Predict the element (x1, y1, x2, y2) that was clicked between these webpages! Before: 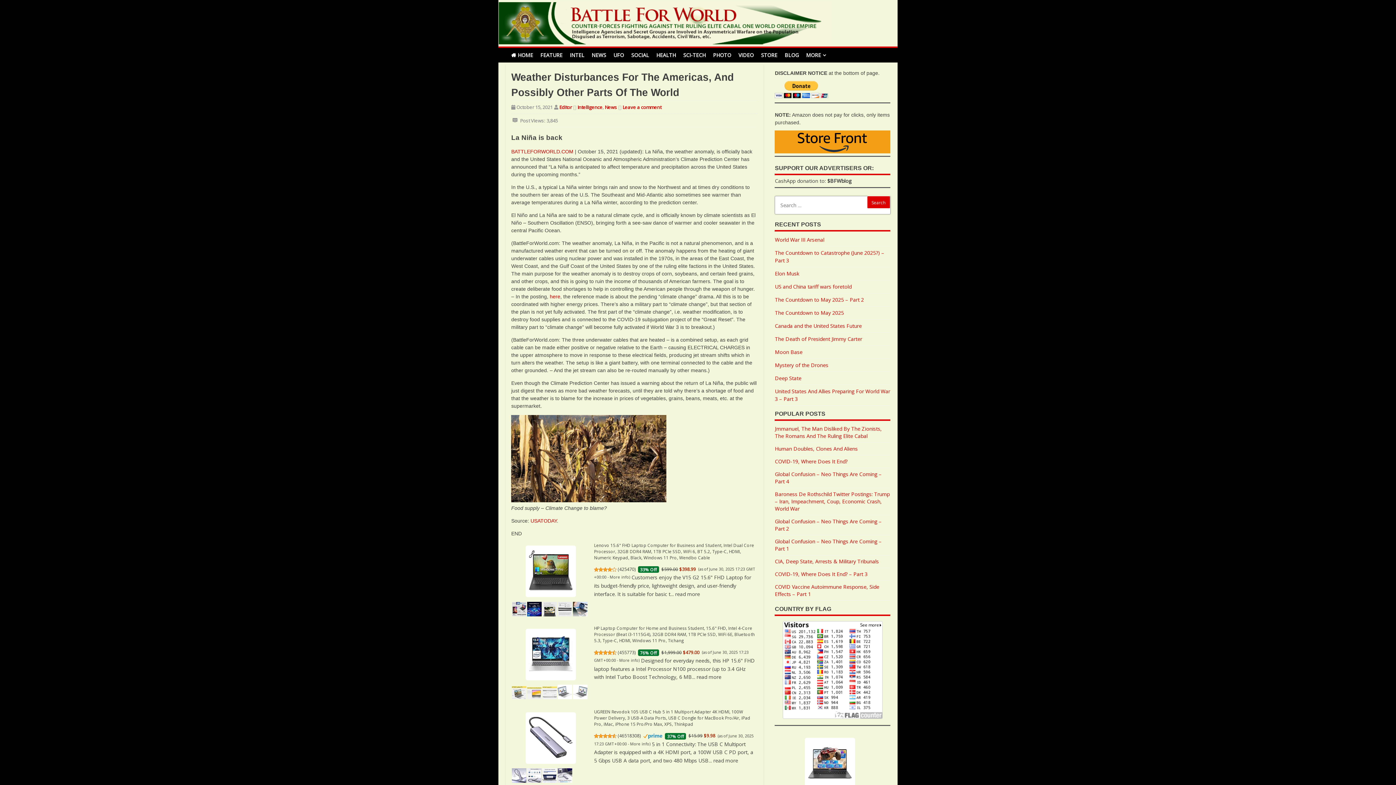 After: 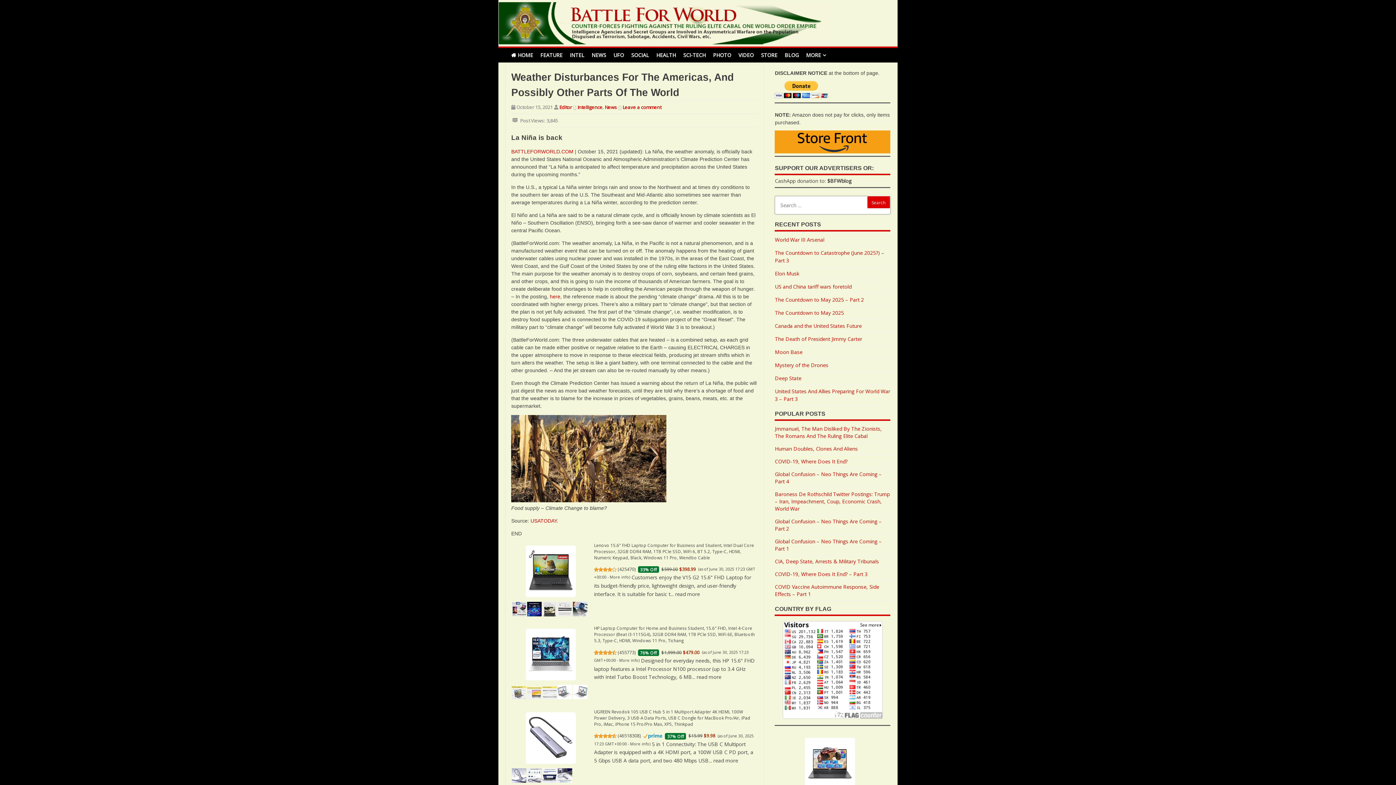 Action: bbox: (542, 612, 557, 617)